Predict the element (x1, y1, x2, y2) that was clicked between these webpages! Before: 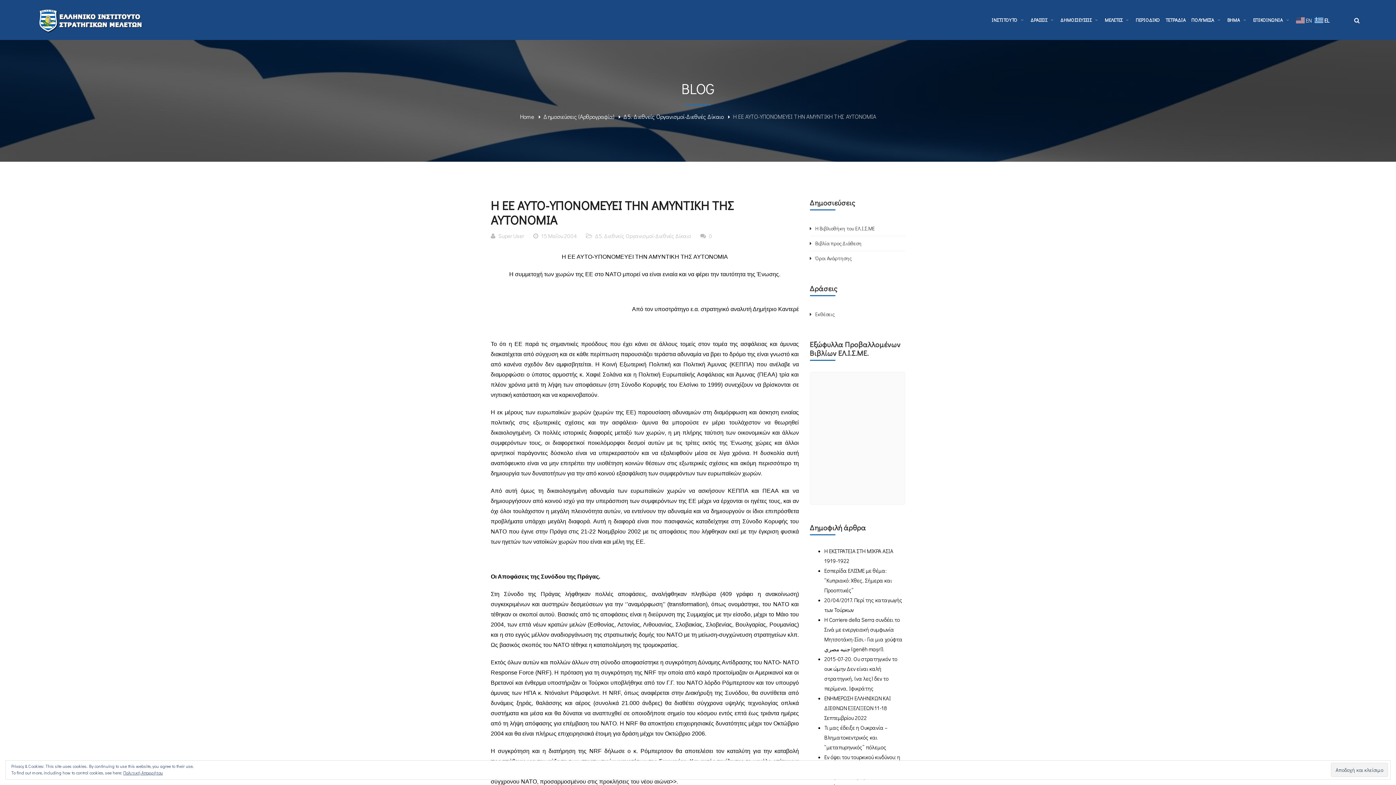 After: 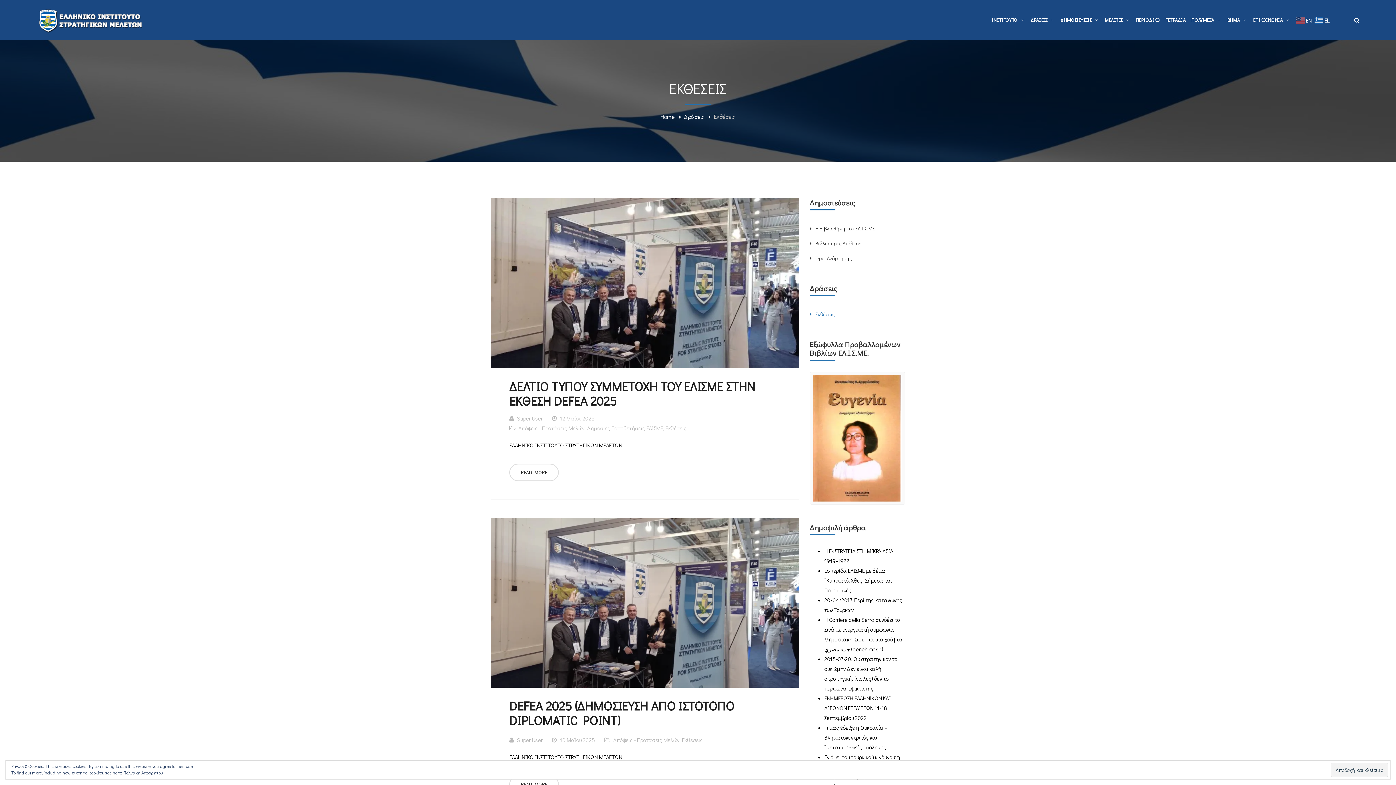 Action: bbox: (810, 307, 905, 321) label: Εκθέσεις